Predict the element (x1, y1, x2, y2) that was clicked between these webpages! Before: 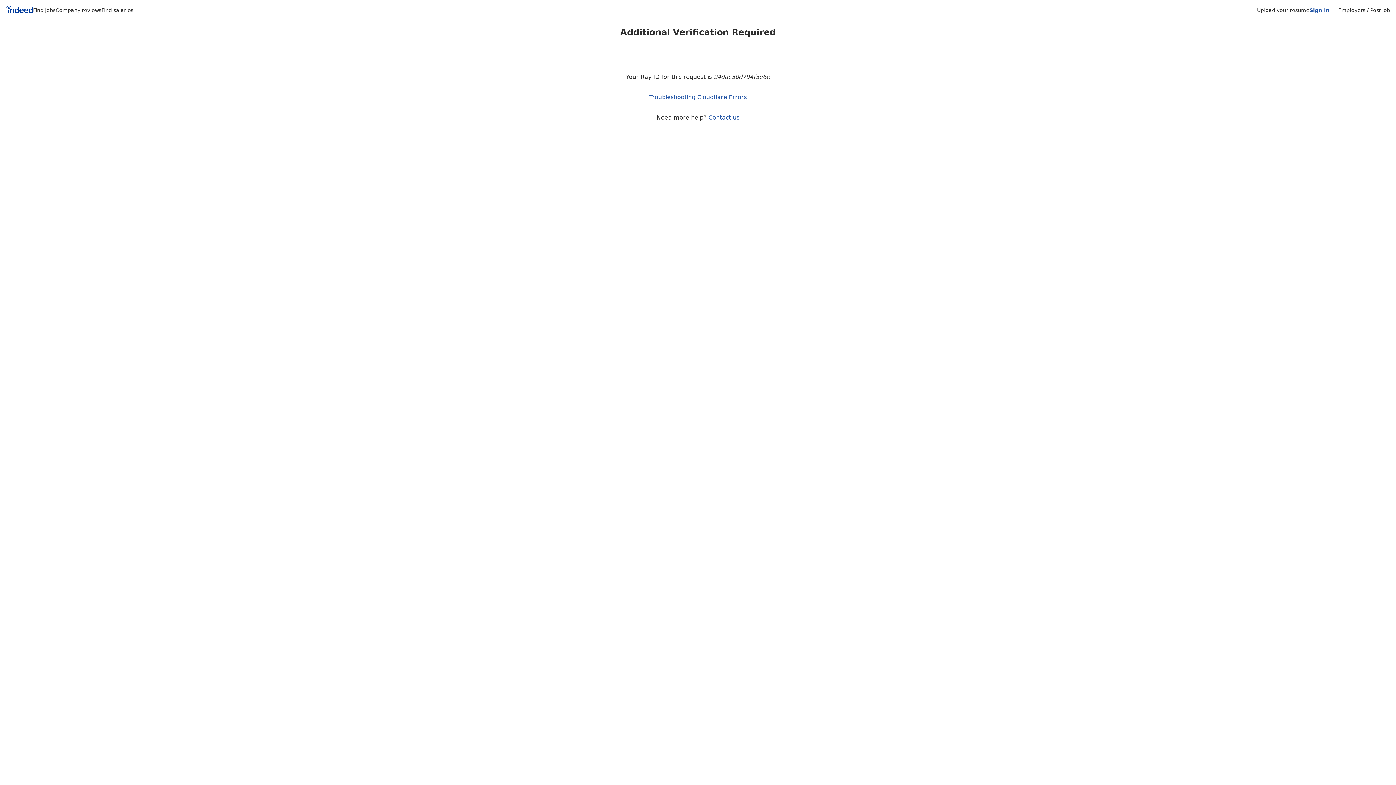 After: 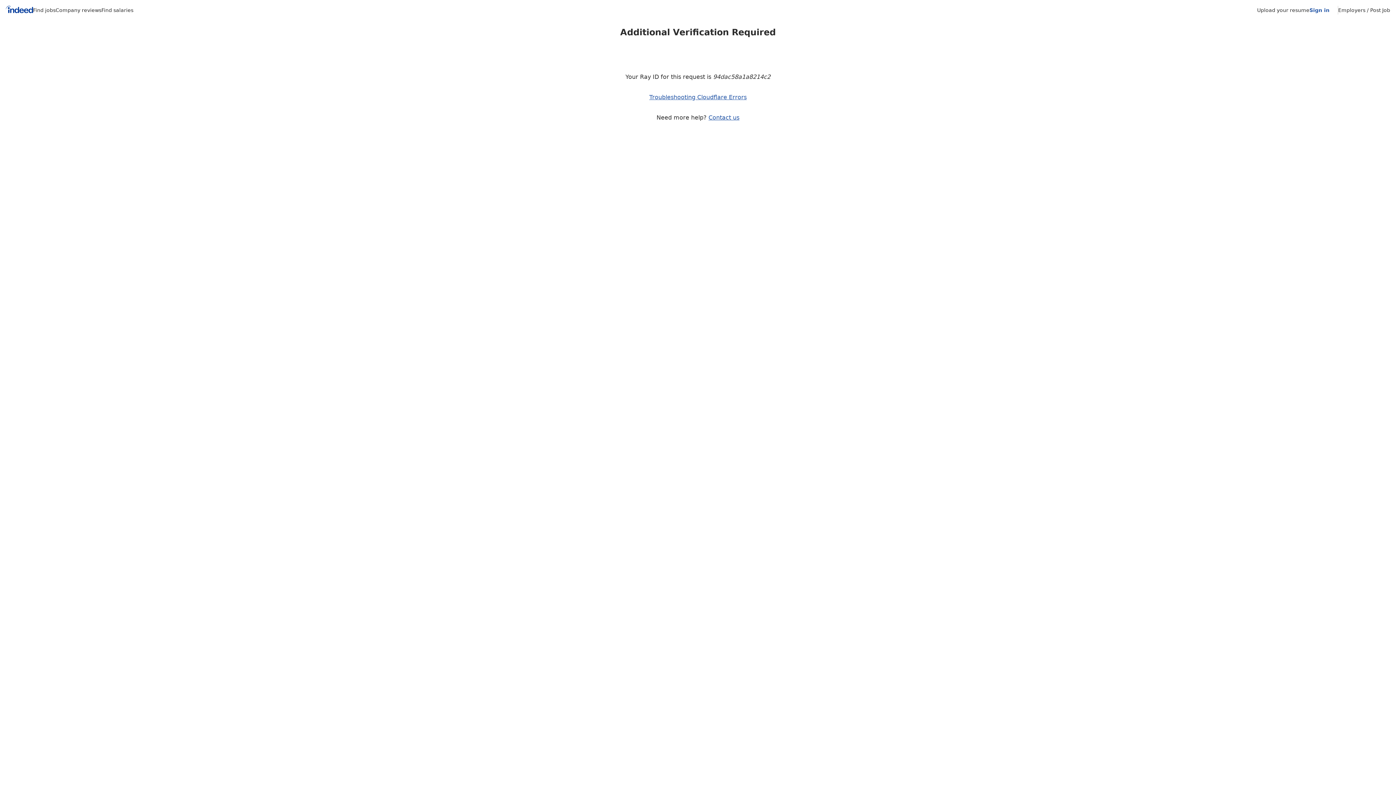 Action: bbox: (33, 7, 55, 13) label: Find jobs